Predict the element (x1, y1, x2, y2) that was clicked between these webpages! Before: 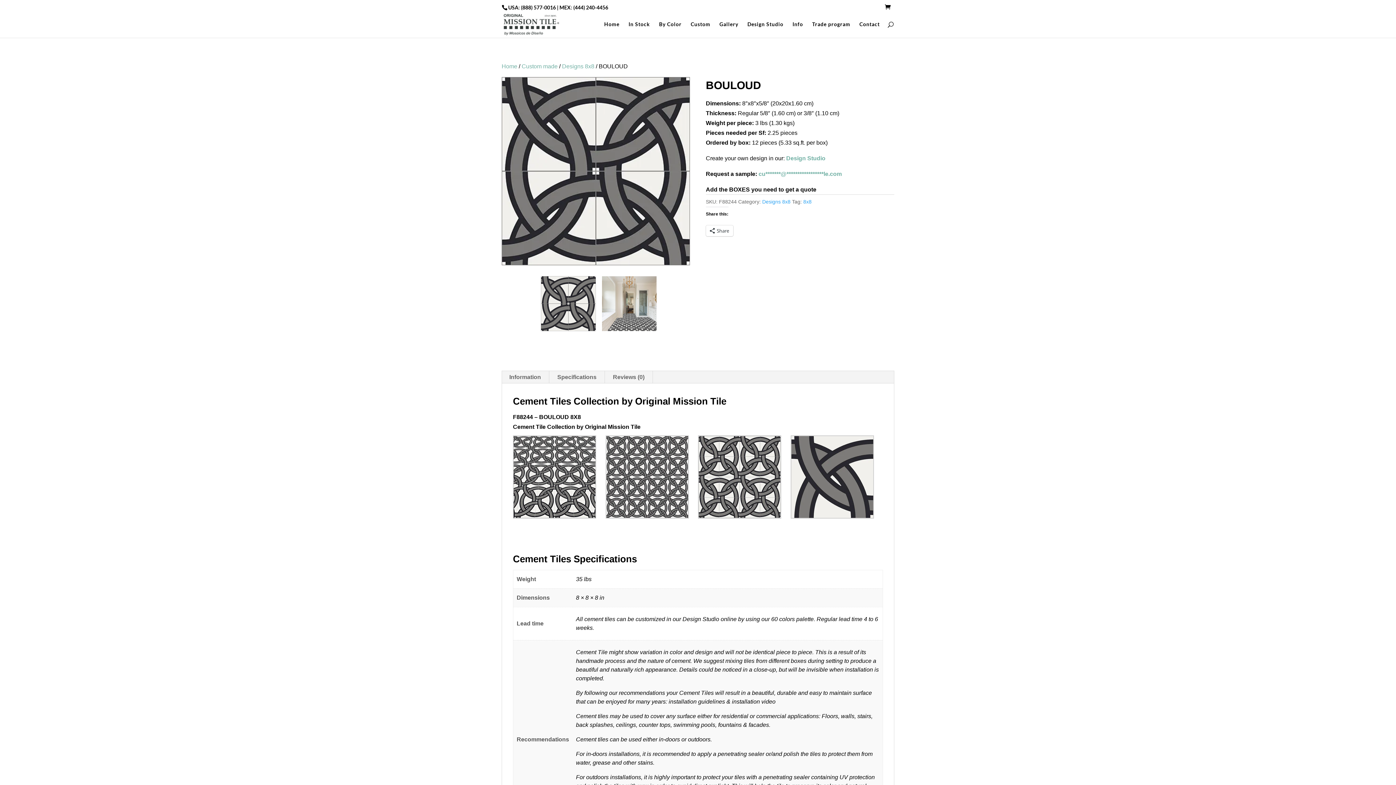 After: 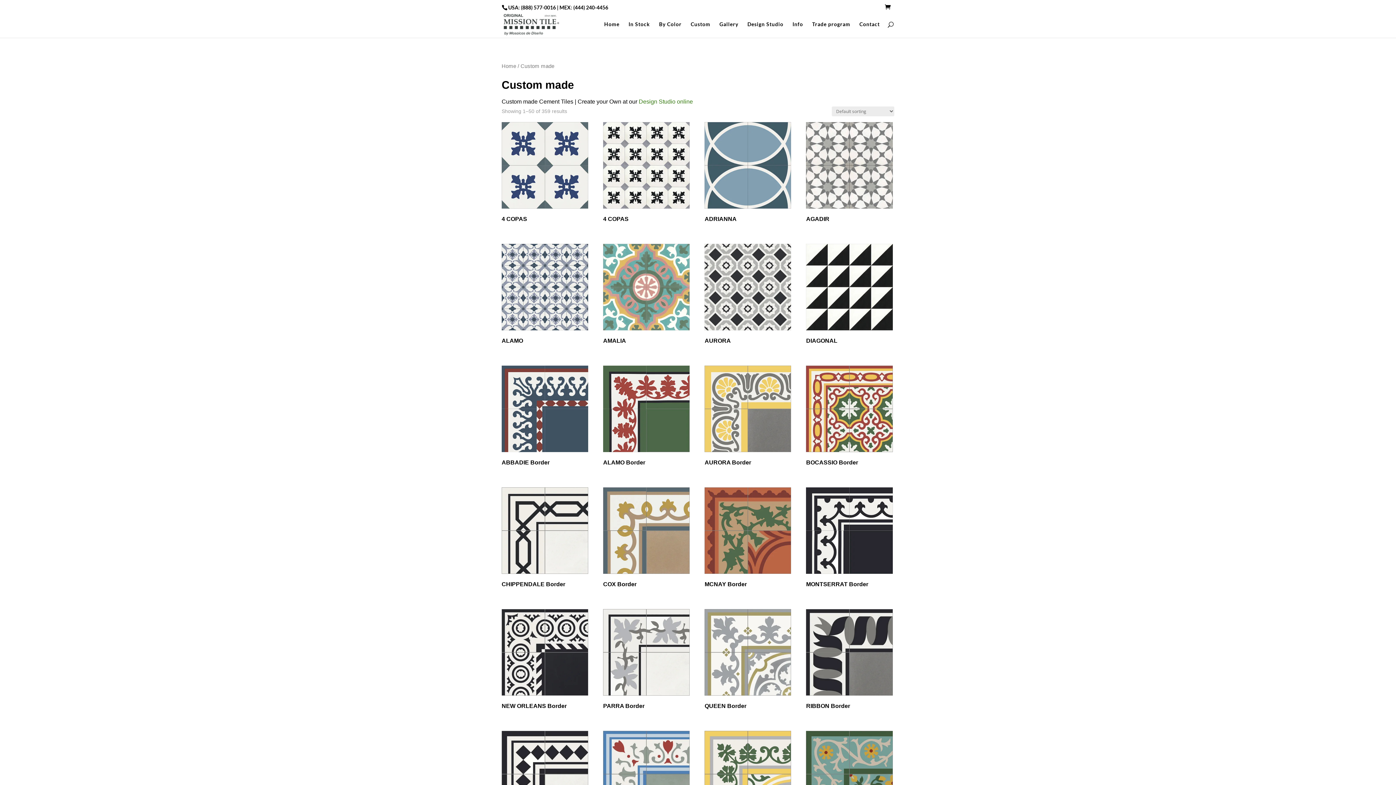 Action: bbox: (521, 63, 557, 69) label: Custom made